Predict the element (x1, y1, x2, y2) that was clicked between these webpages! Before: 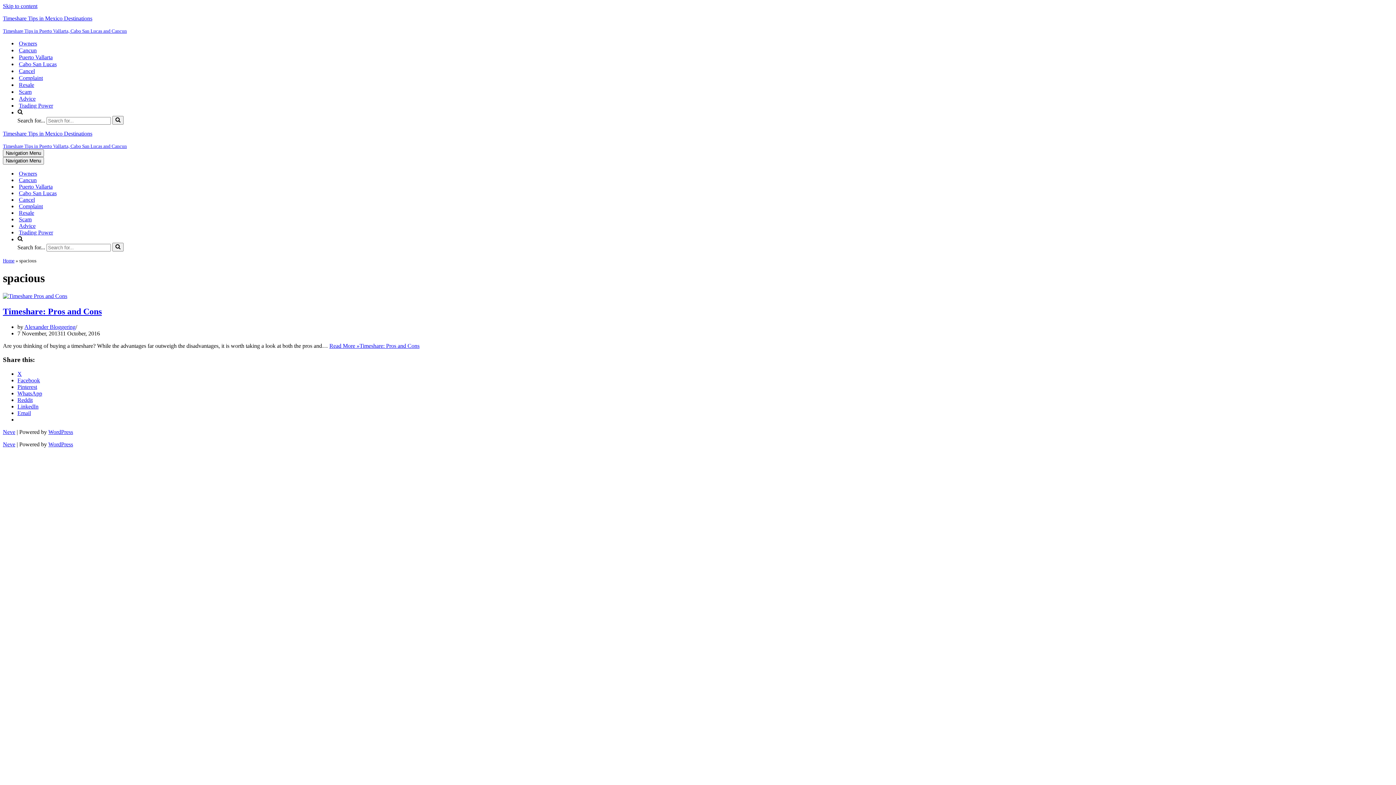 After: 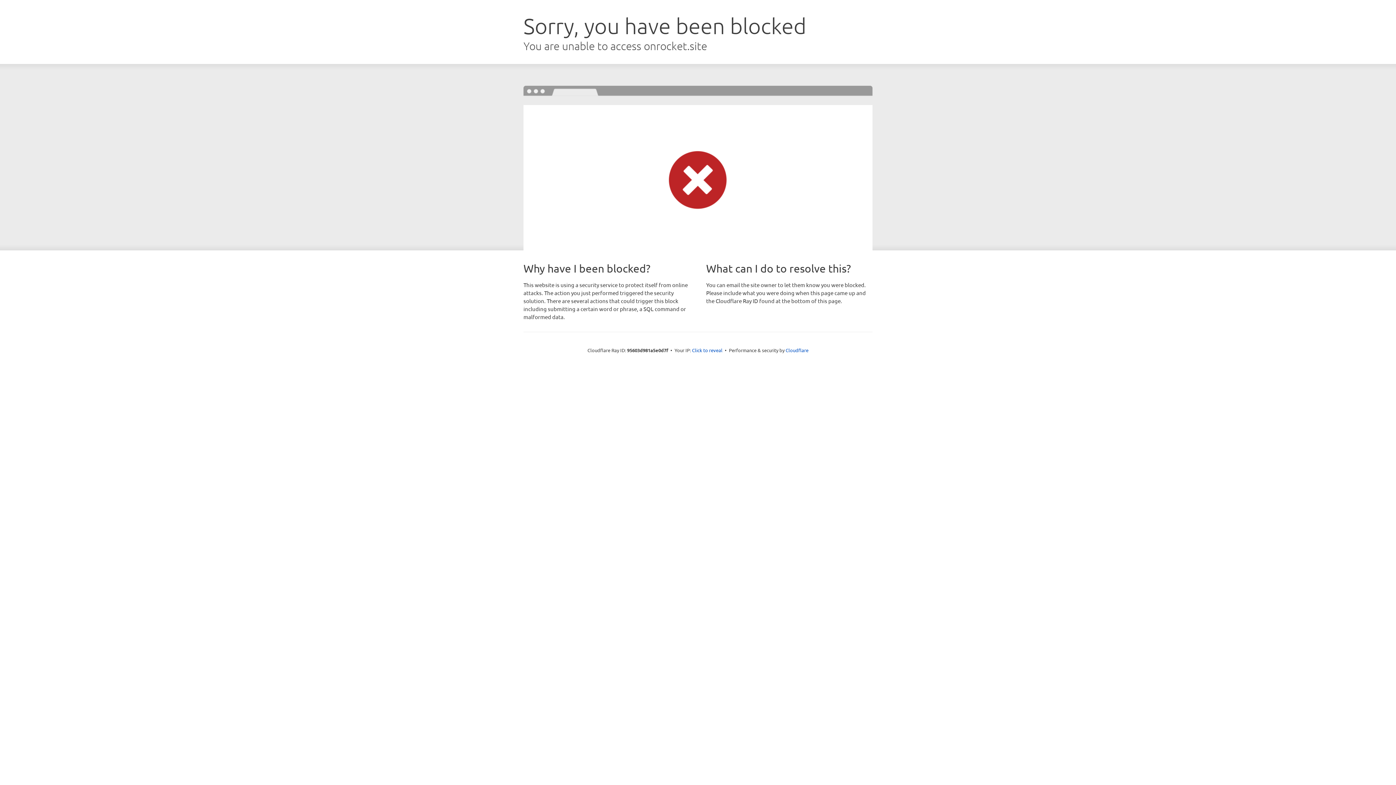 Action: label: Neve bbox: (2, 429, 15, 435)